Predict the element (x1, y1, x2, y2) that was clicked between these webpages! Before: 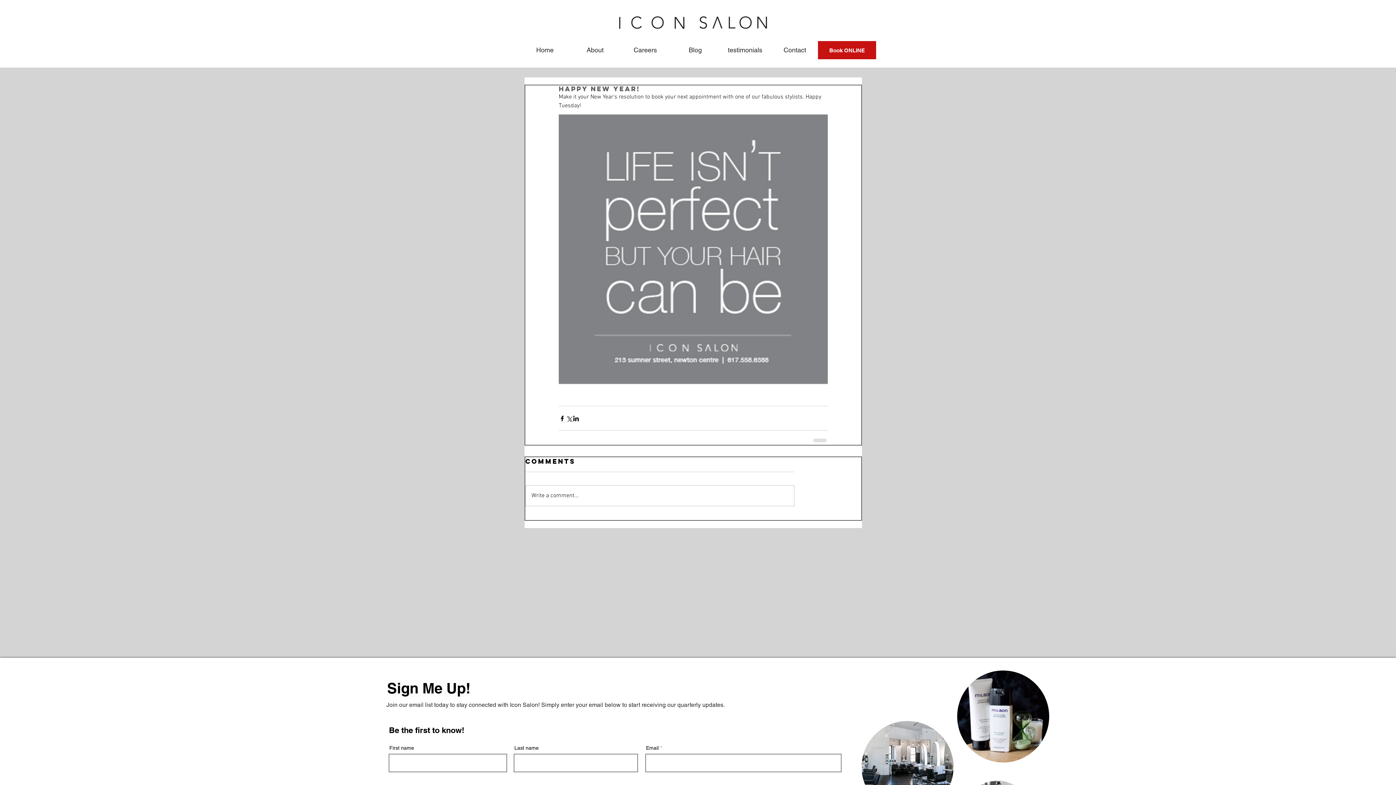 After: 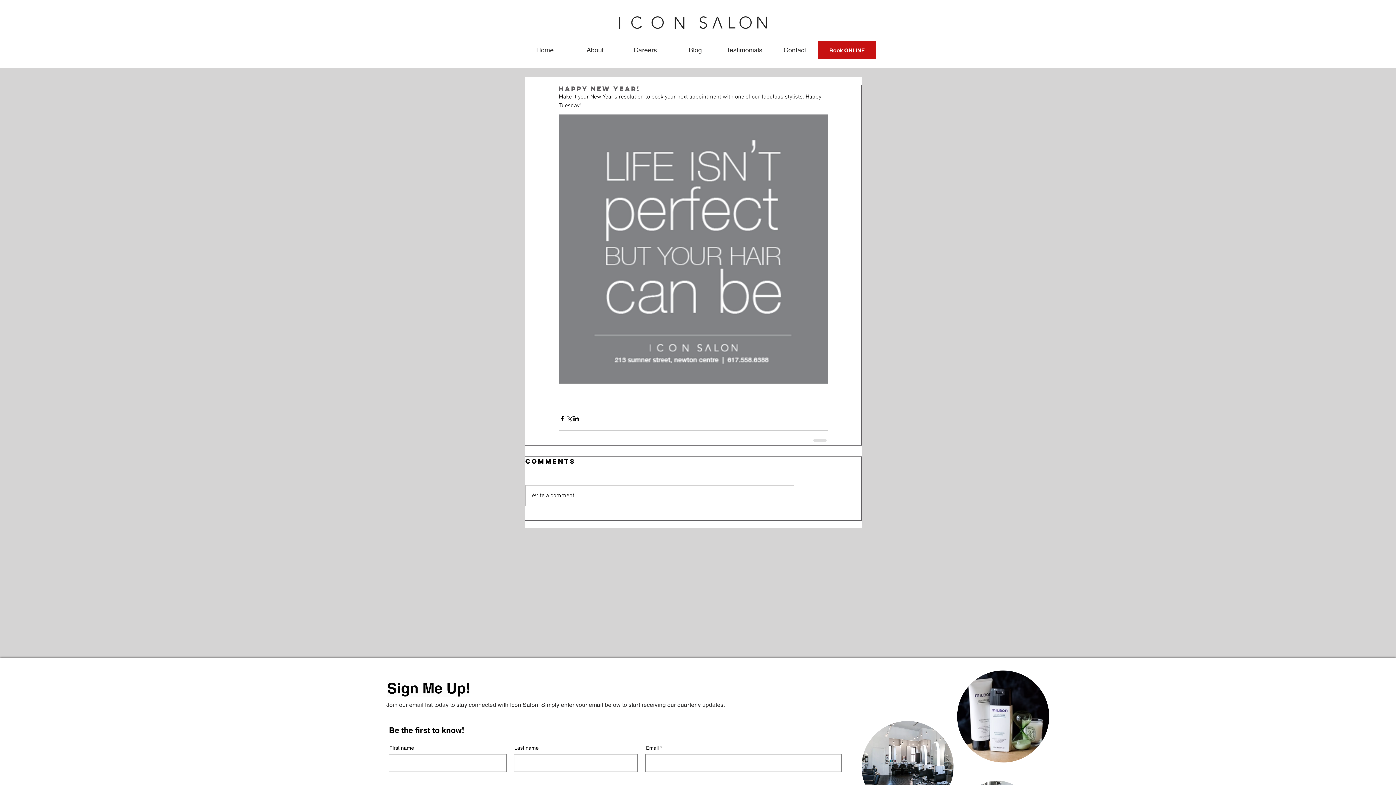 Action: label: Contact bbox: (770, 41, 820, 59)